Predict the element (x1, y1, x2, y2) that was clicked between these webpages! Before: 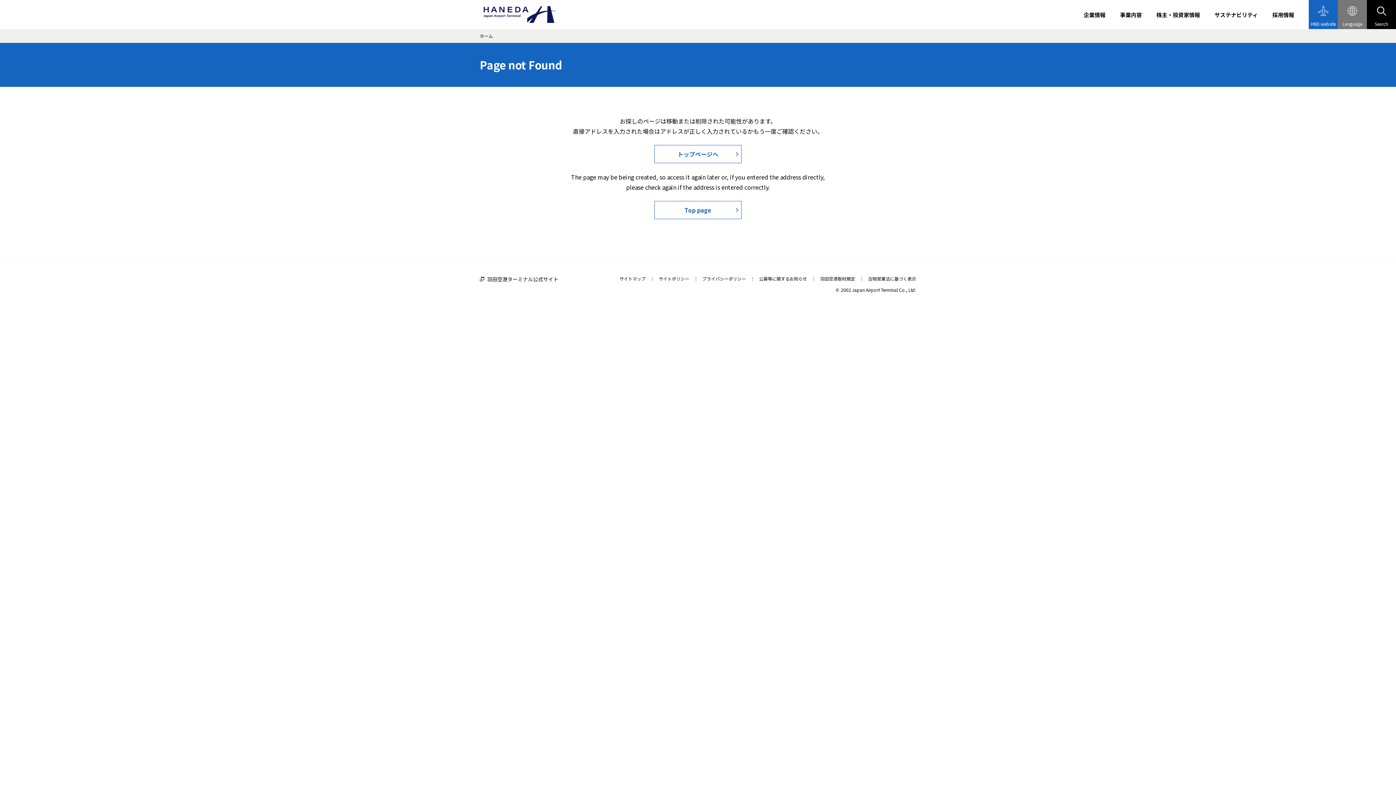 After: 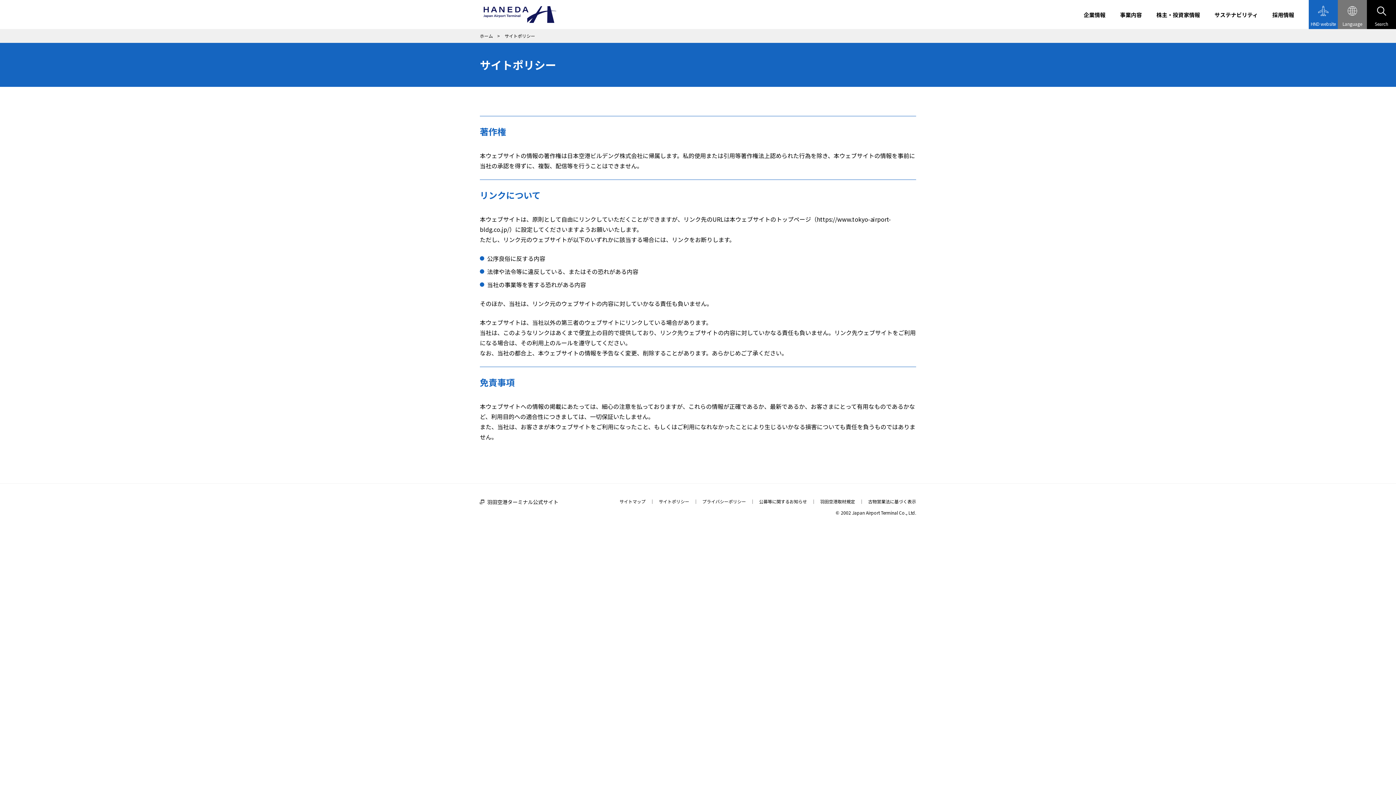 Action: label: サイトポリシー bbox: (658, 275, 689, 282)